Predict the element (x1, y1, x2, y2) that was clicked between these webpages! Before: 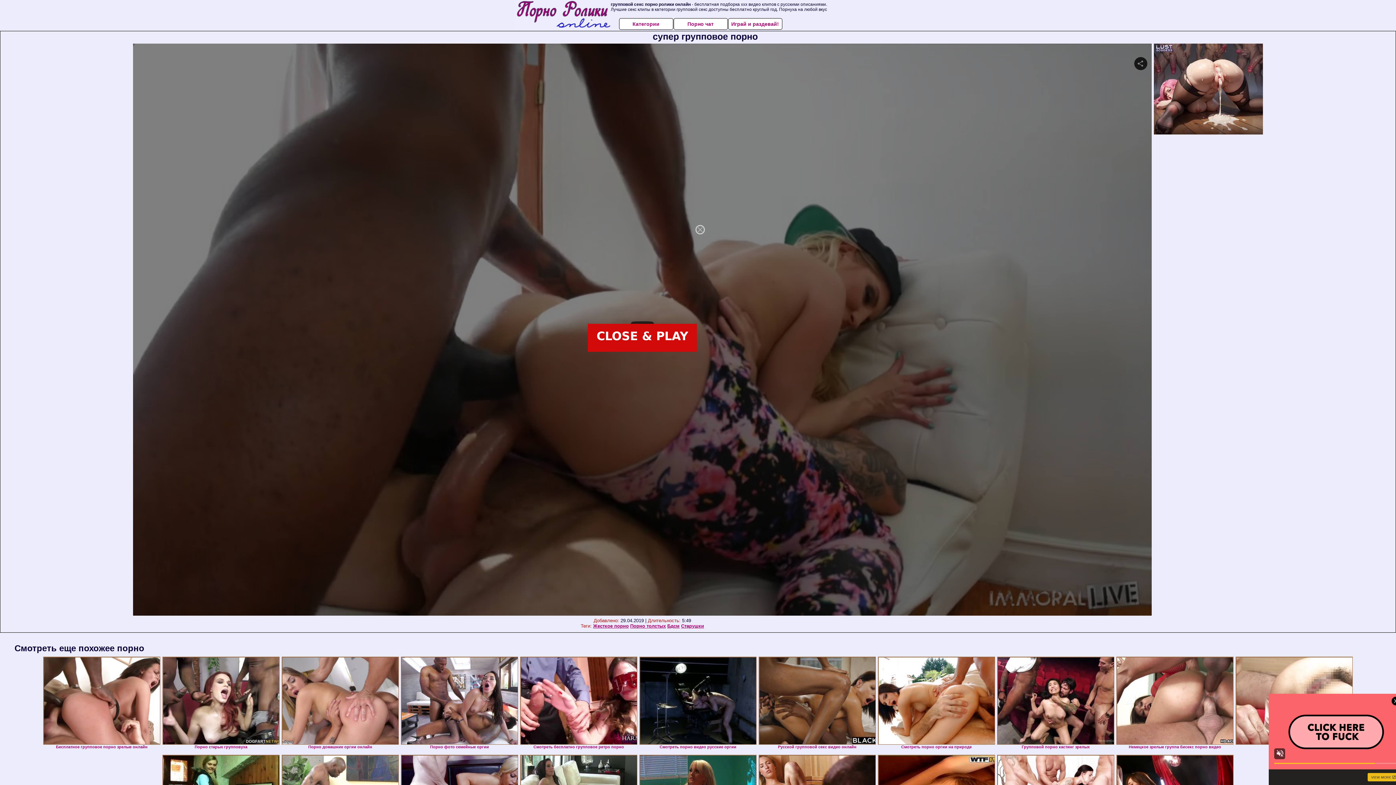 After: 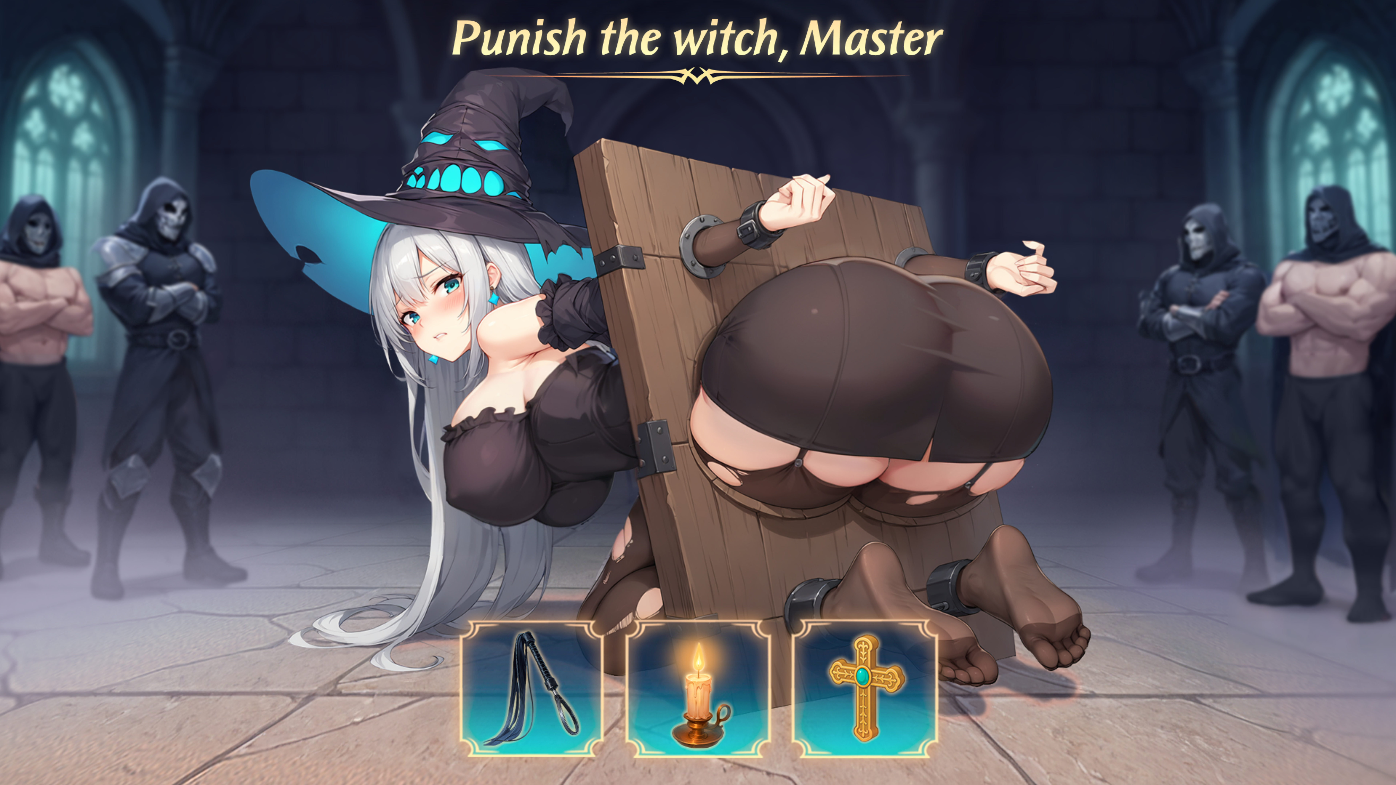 Action: label: Играй и раздевай! bbox: (728, 18, 782, 29)